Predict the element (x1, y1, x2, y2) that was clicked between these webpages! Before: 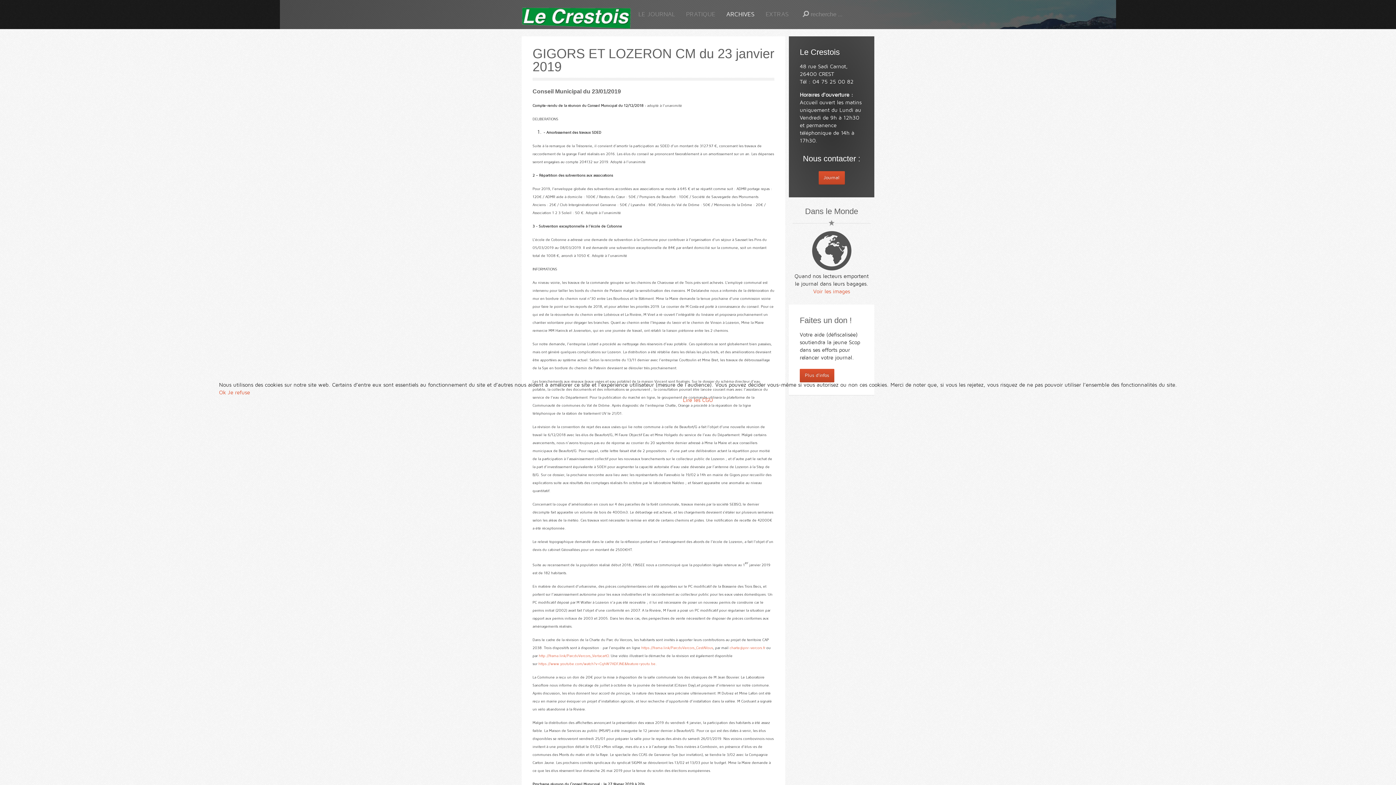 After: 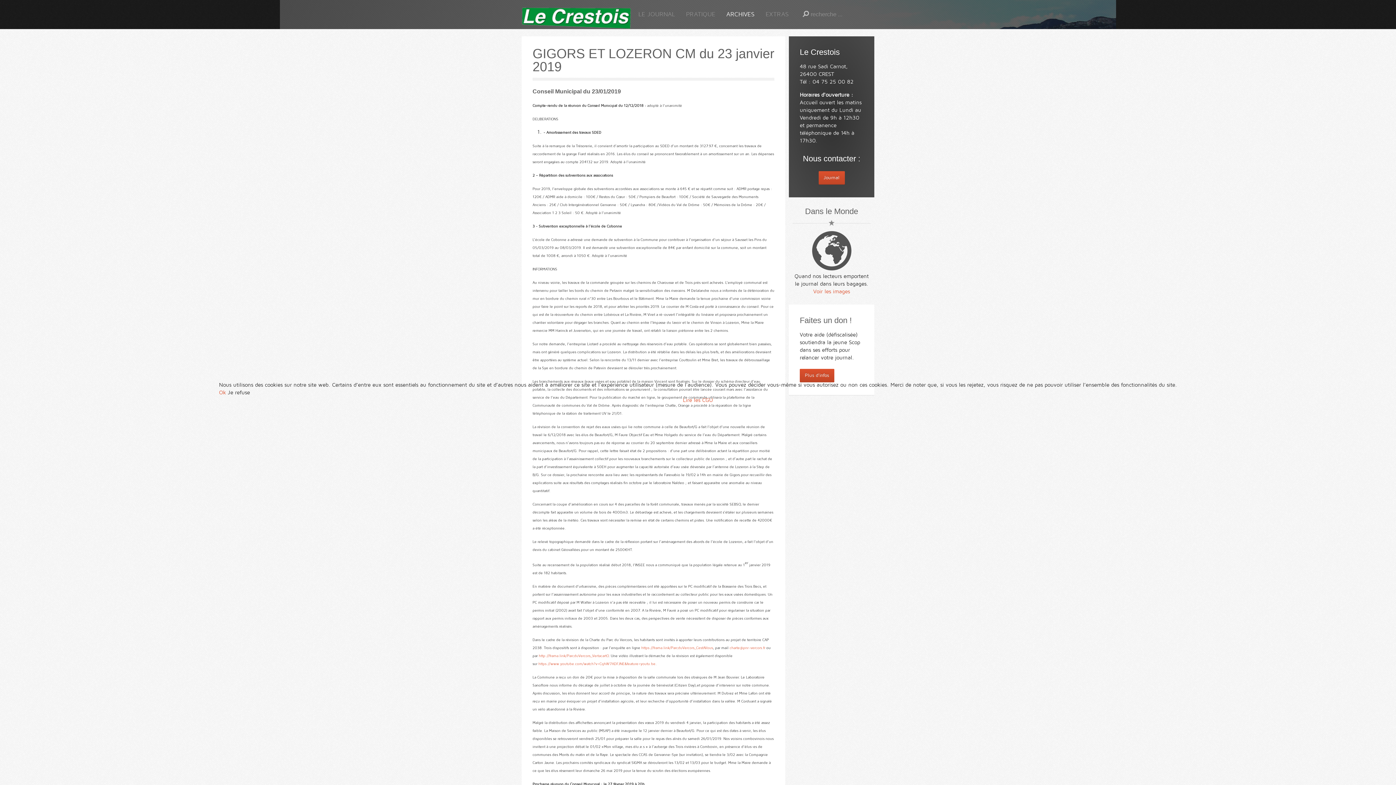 Action: label: Je refuse bbox: (227, 389, 250, 395)